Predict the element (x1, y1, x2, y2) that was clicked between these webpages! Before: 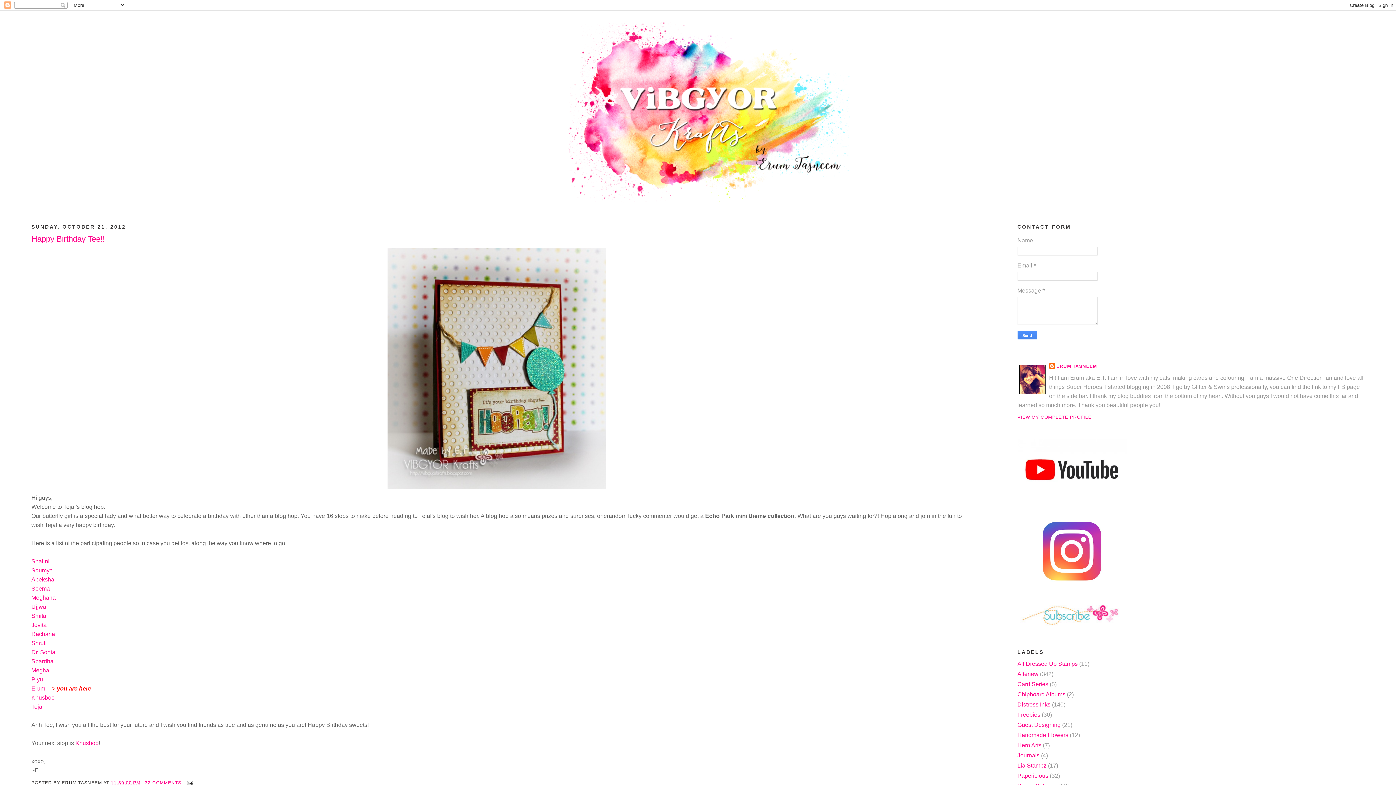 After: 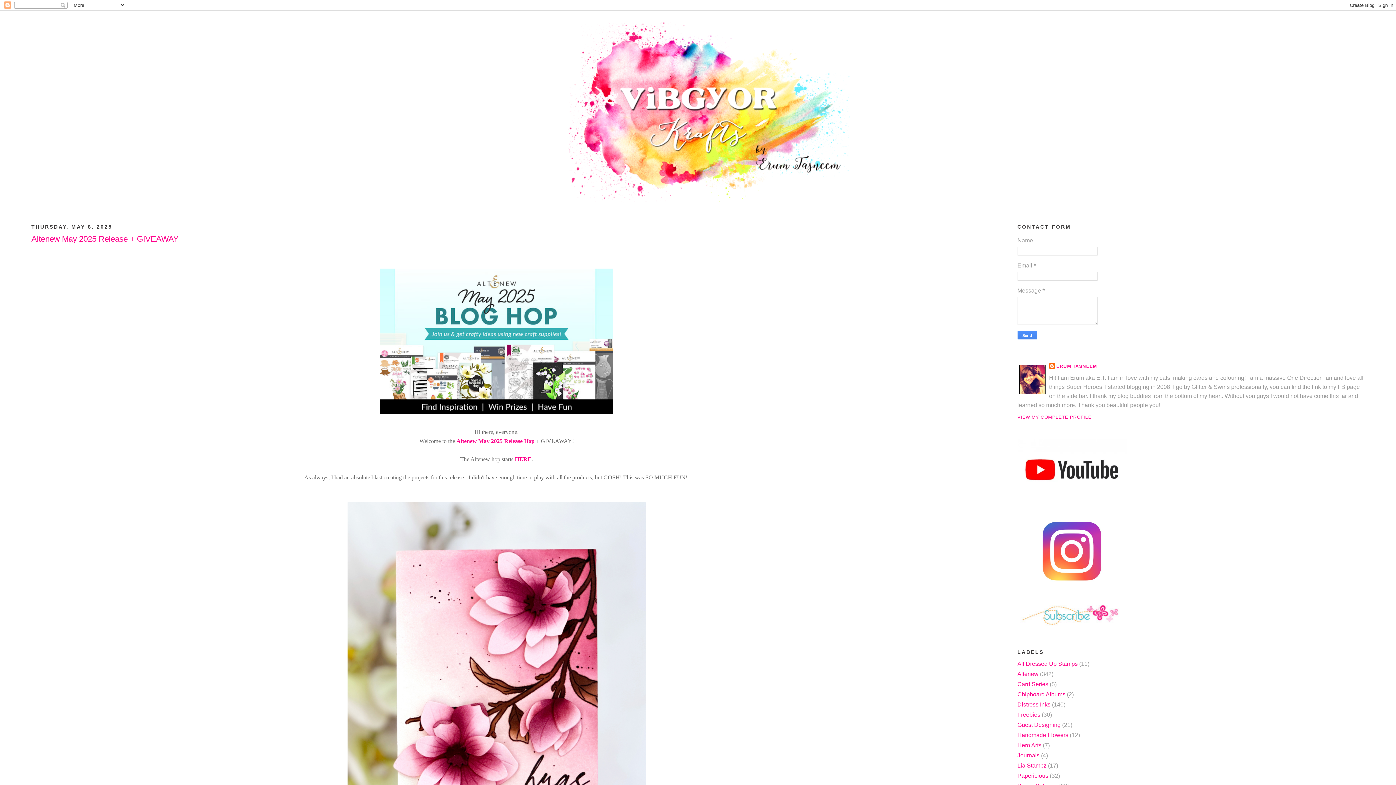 Action: bbox: (33, 17, 1362, 209)